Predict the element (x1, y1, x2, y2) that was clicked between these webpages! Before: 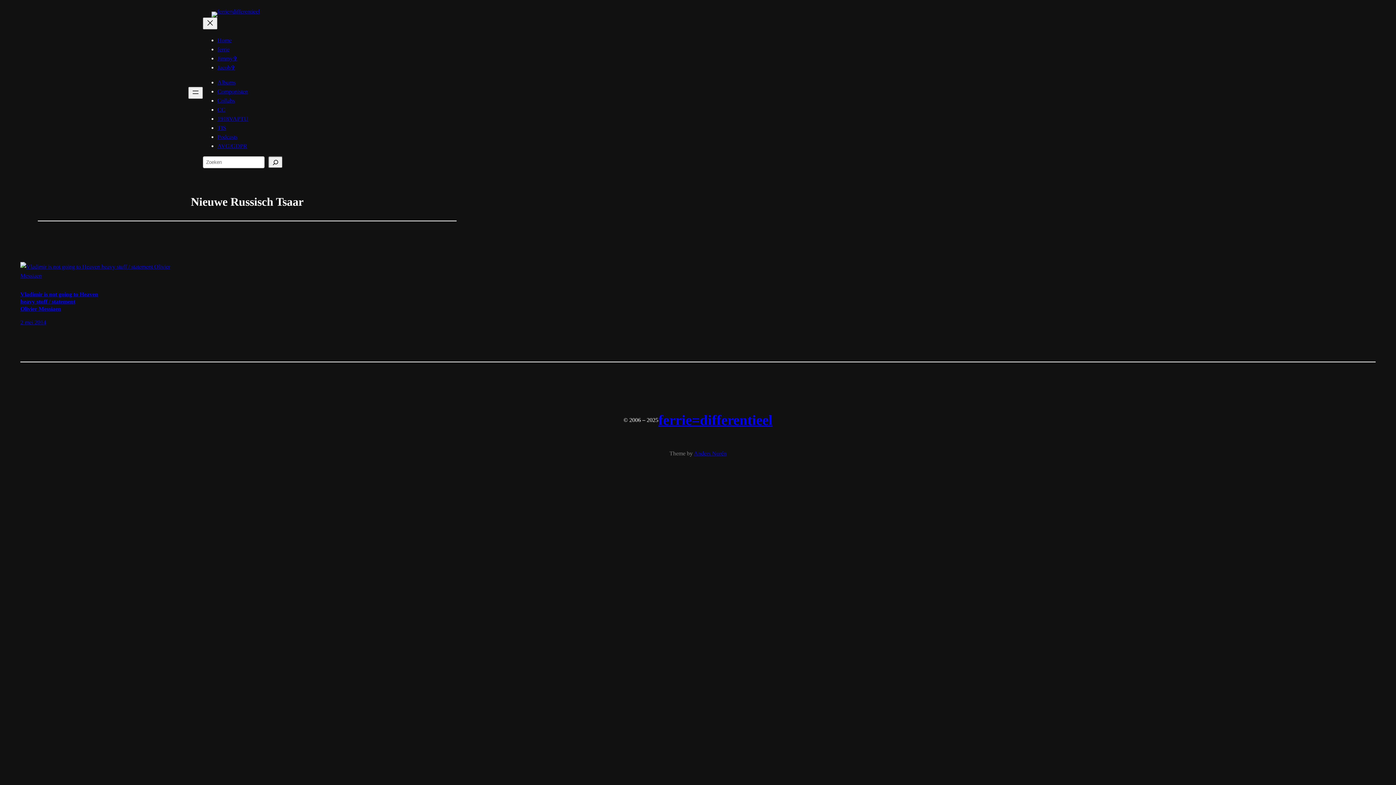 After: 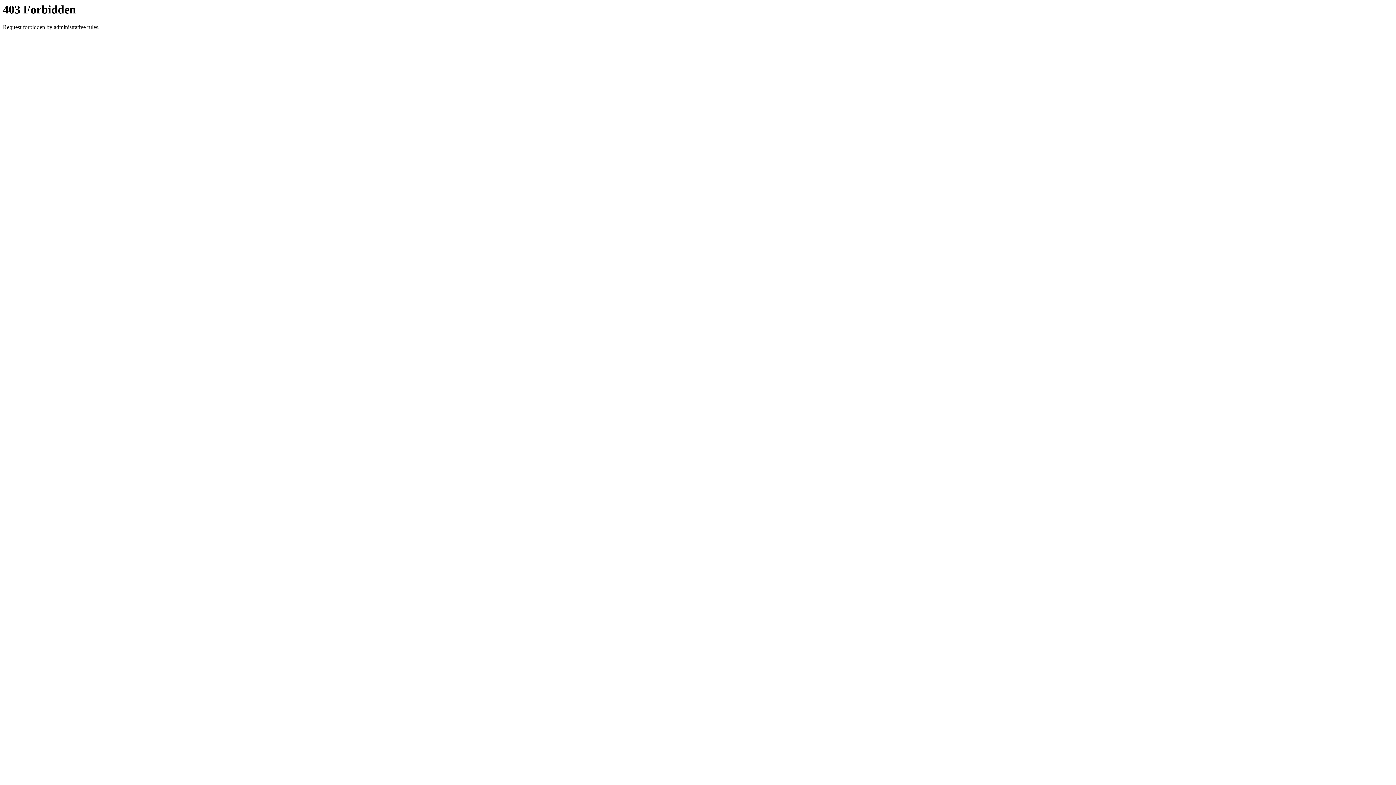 Action: label: 1918VAPTU bbox: (217, 115, 248, 121)